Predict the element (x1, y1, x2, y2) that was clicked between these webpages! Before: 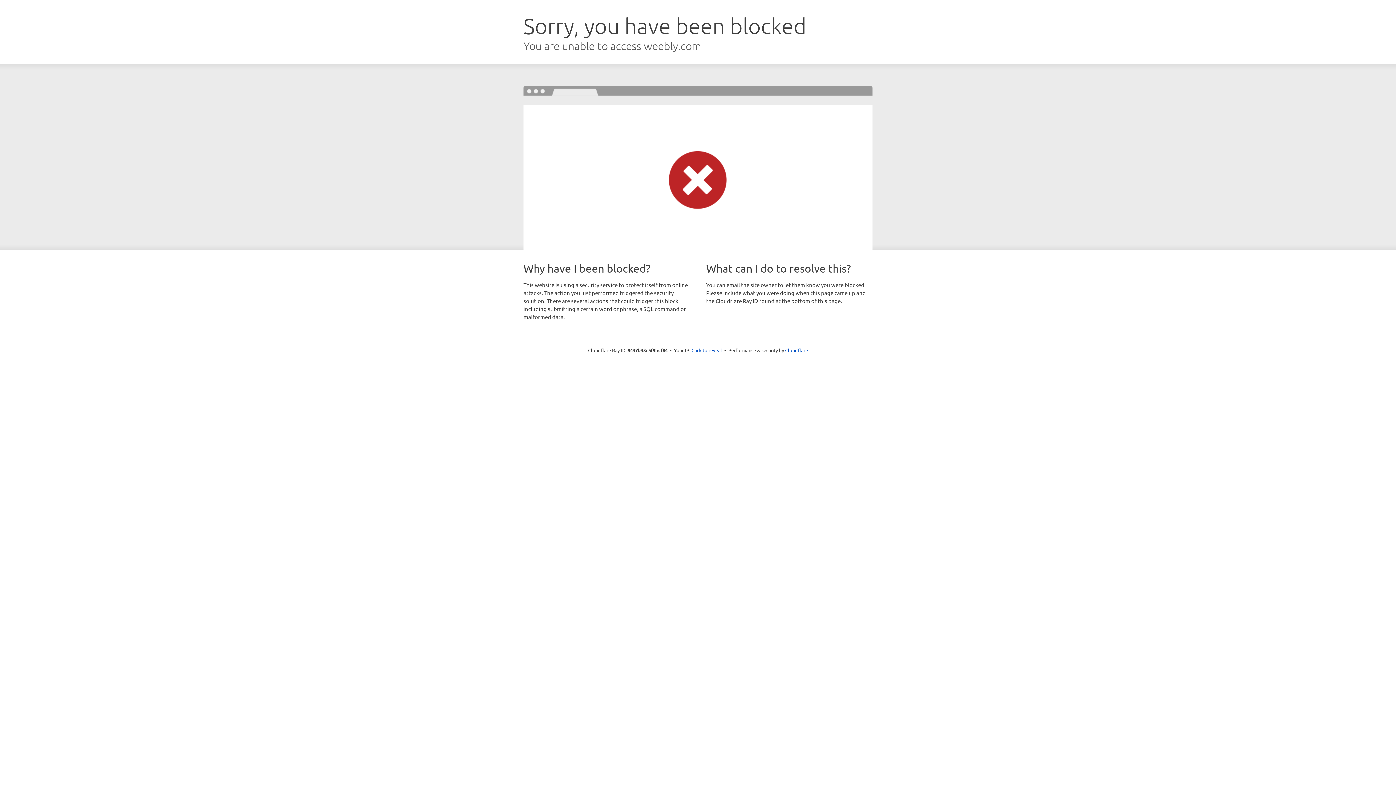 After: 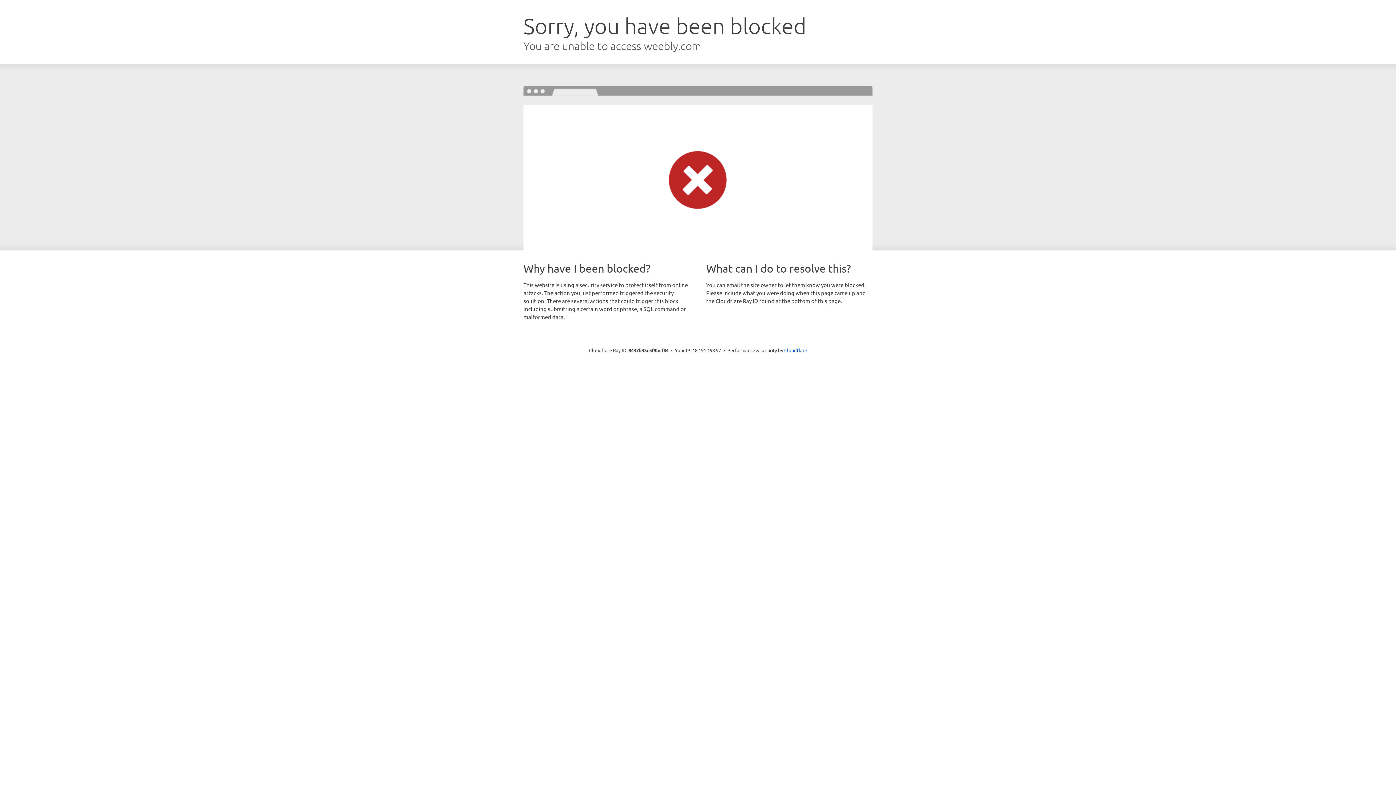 Action: label: Click to reveal bbox: (691, 346, 722, 353)